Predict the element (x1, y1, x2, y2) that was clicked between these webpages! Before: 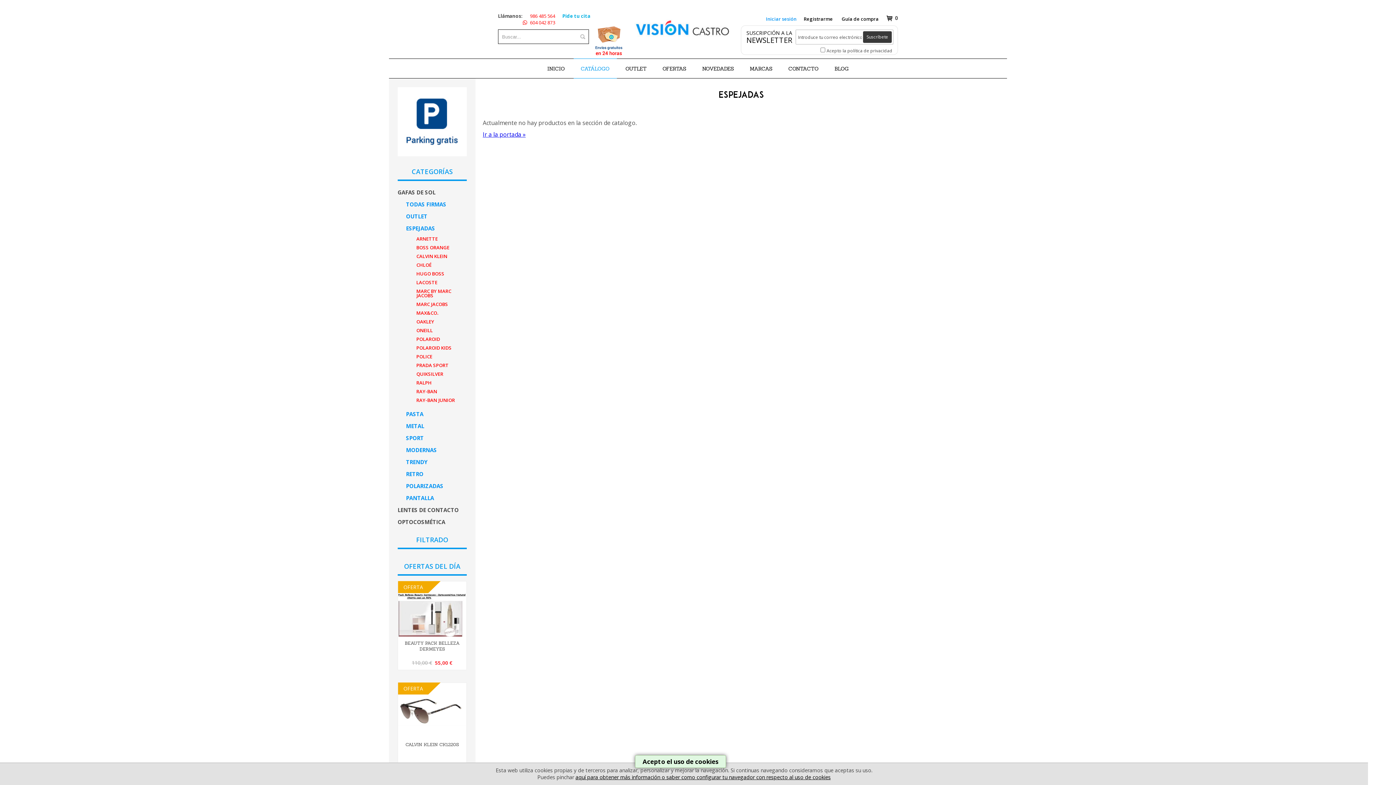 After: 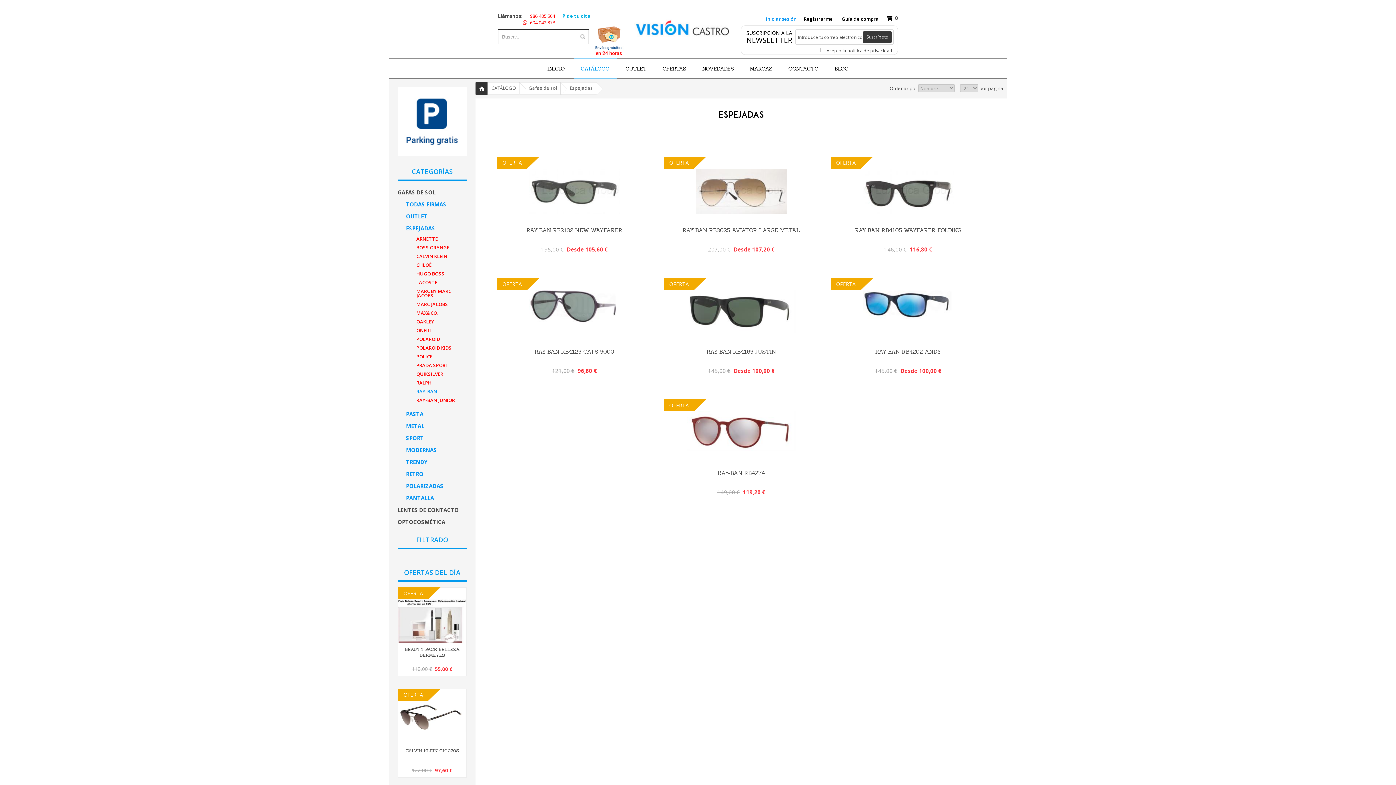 Action: label: RAY-BAN bbox: (416, 387, 466, 396)